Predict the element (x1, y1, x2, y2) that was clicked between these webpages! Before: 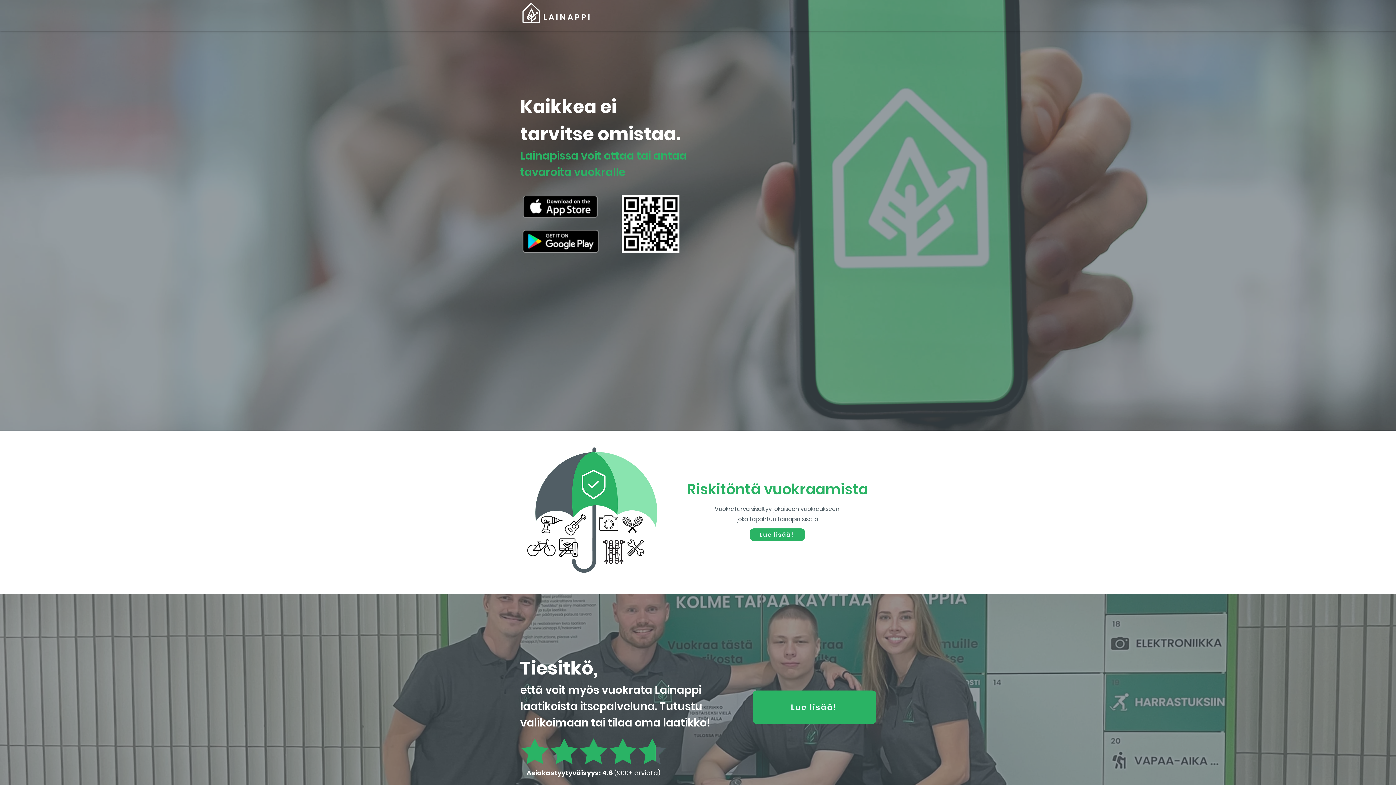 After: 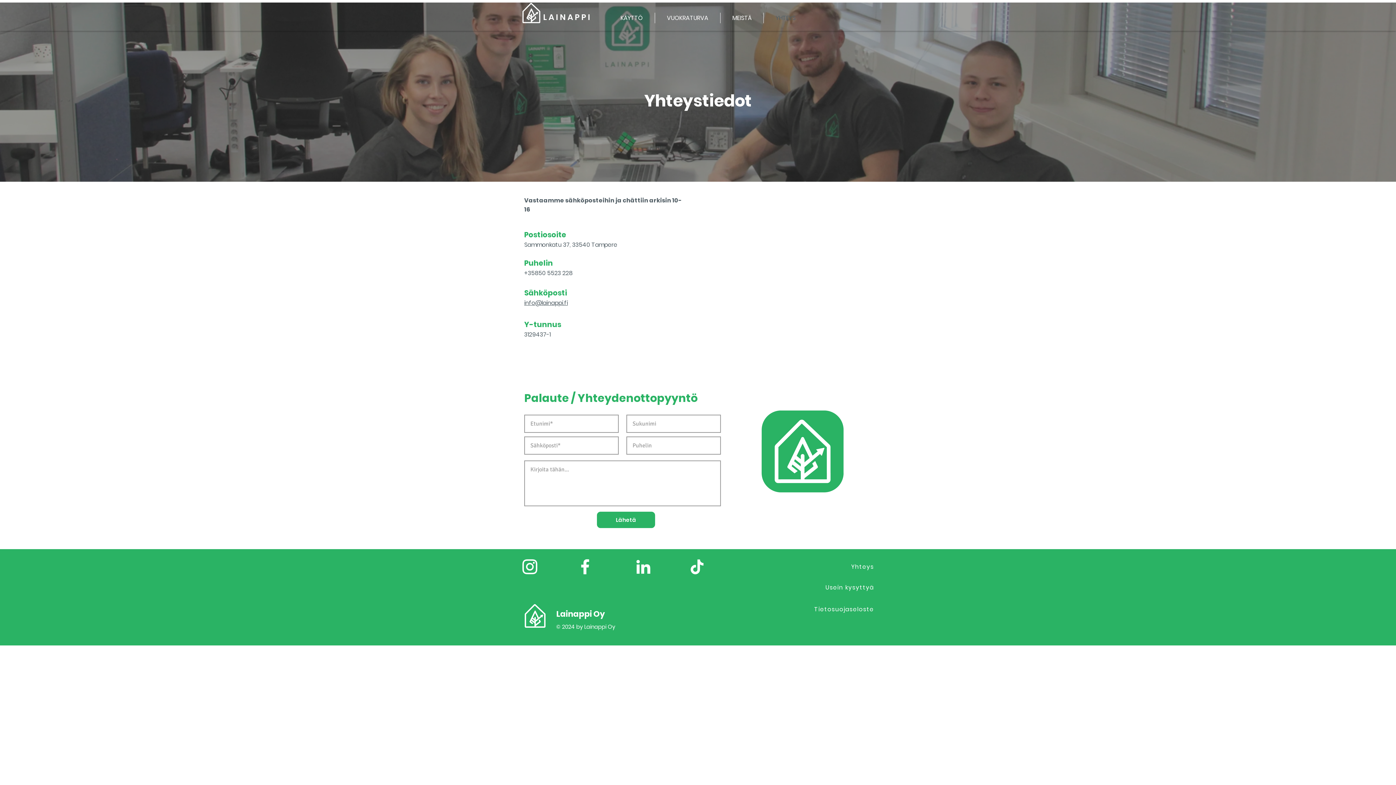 Action: label: YHTEYS bbox: (764, 12, 807, 23)